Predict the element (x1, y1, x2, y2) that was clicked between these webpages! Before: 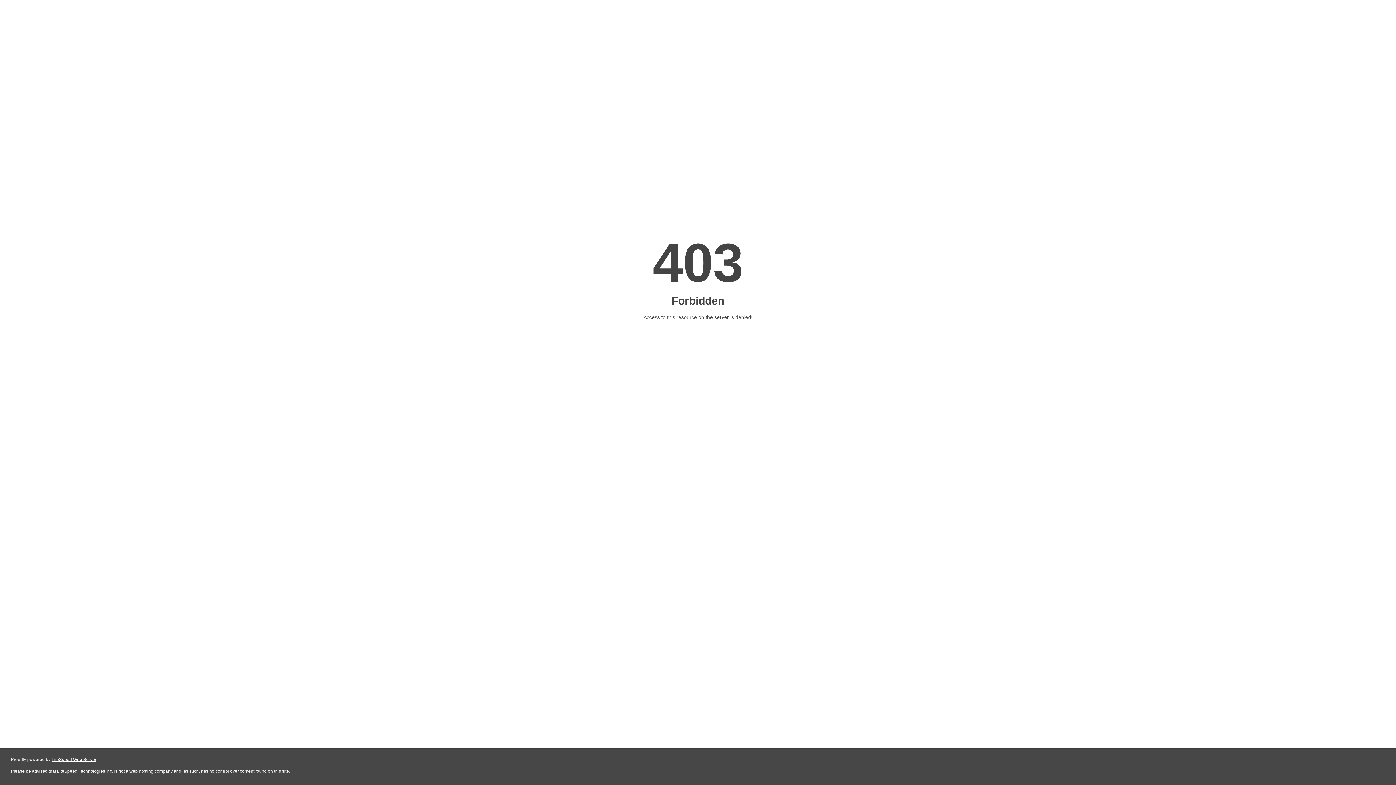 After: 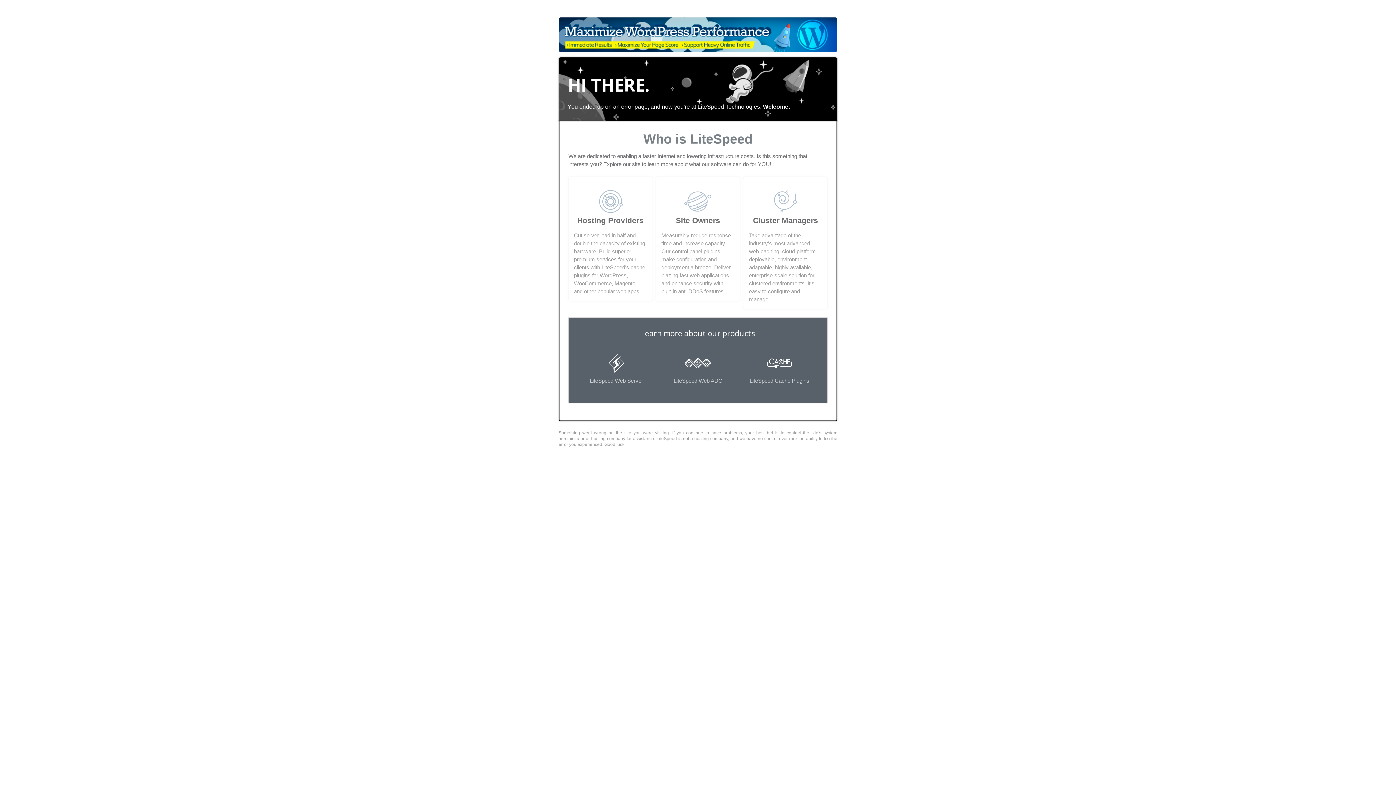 Action: bbox: (51, 757, 96, 762) label: LiteSpeed Web Server